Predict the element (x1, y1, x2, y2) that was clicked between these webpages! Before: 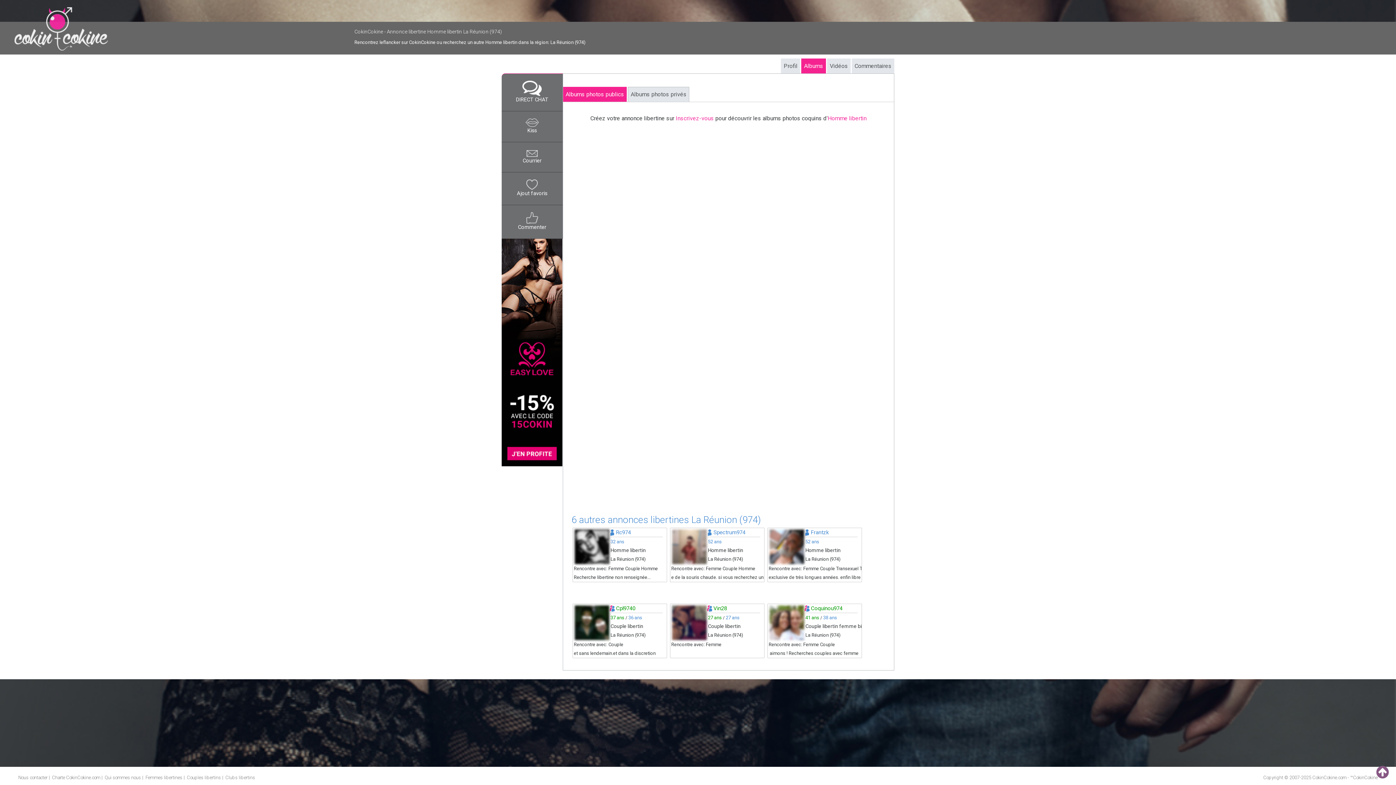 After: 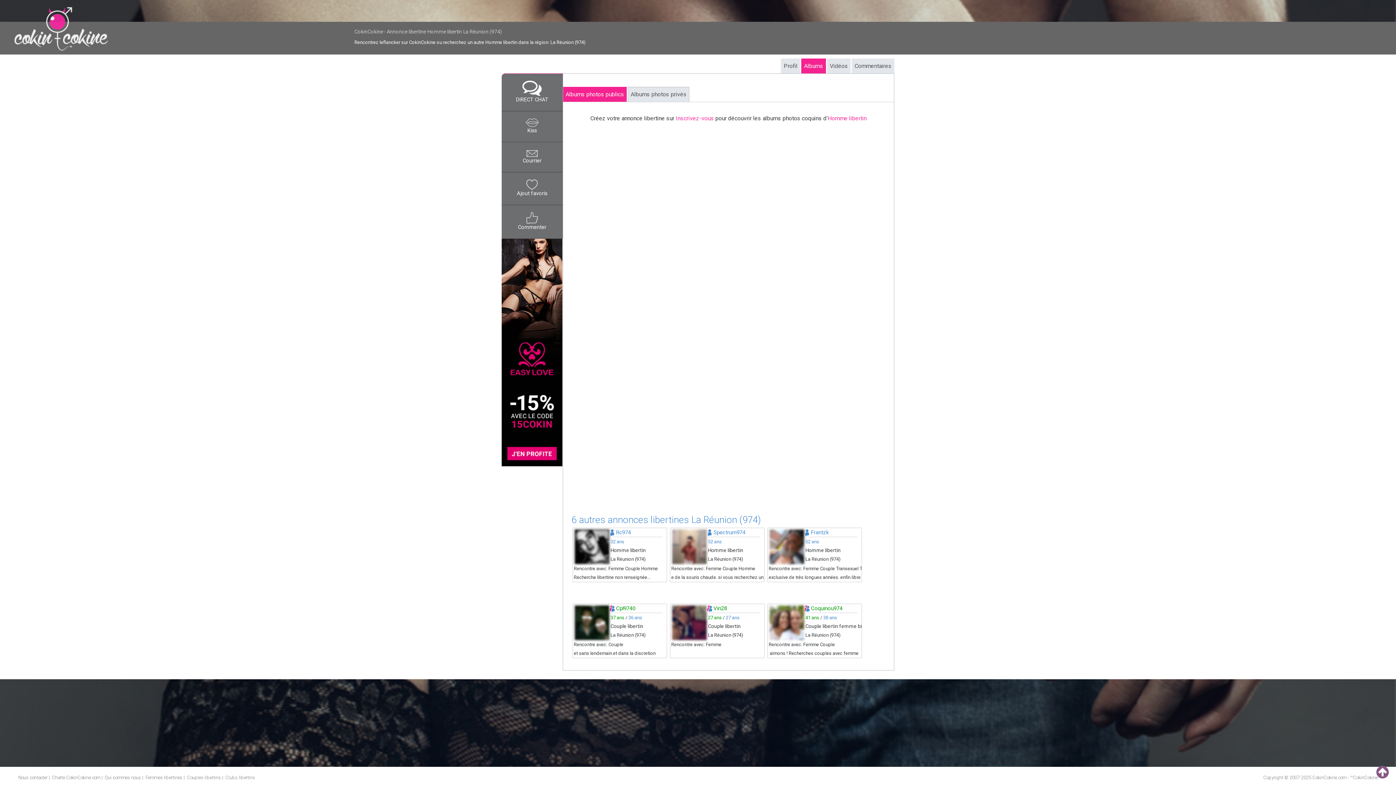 Action: label: Albums photos publics bbox: (563, 86, 627, 102)